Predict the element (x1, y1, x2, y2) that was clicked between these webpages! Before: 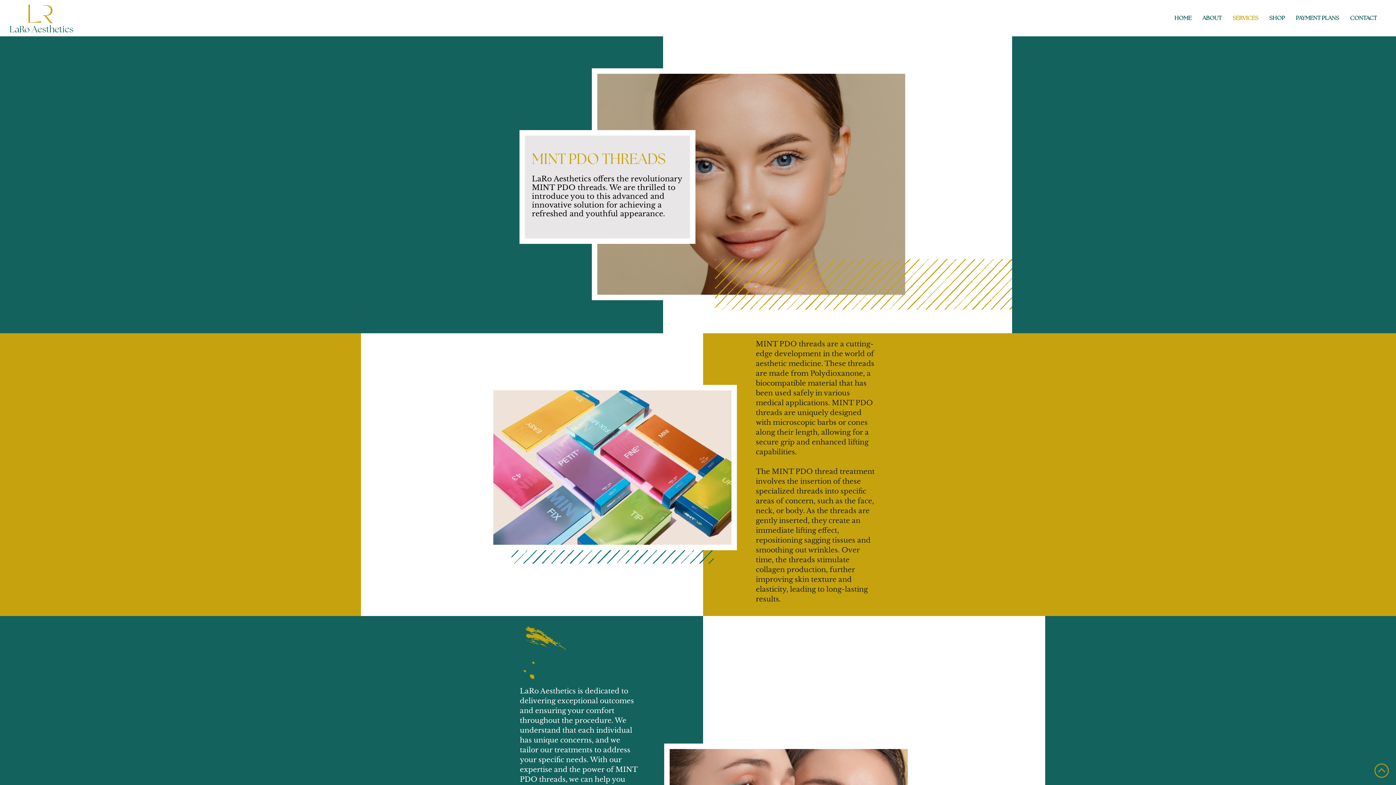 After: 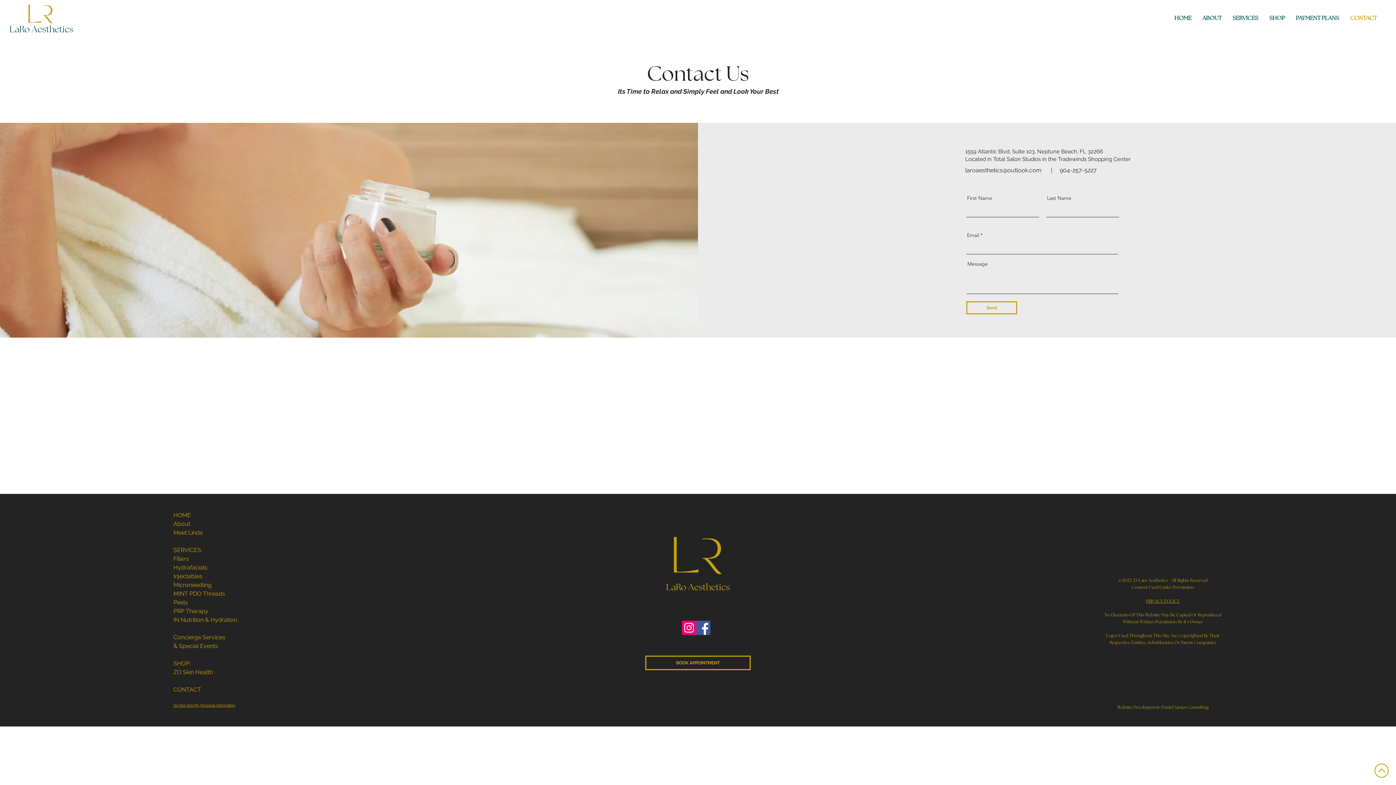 Action: bbox: (1344, 10, 1382, 25) label: CONTACT